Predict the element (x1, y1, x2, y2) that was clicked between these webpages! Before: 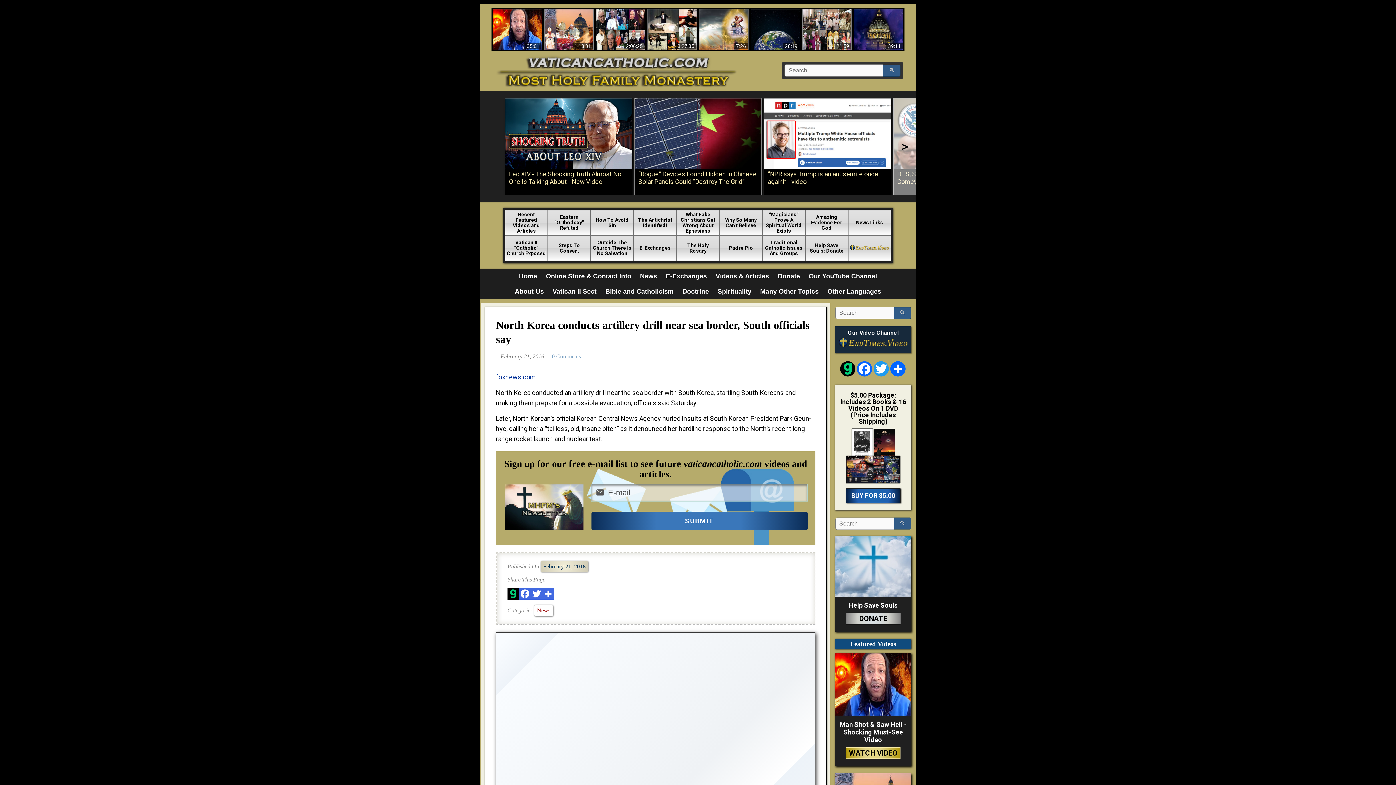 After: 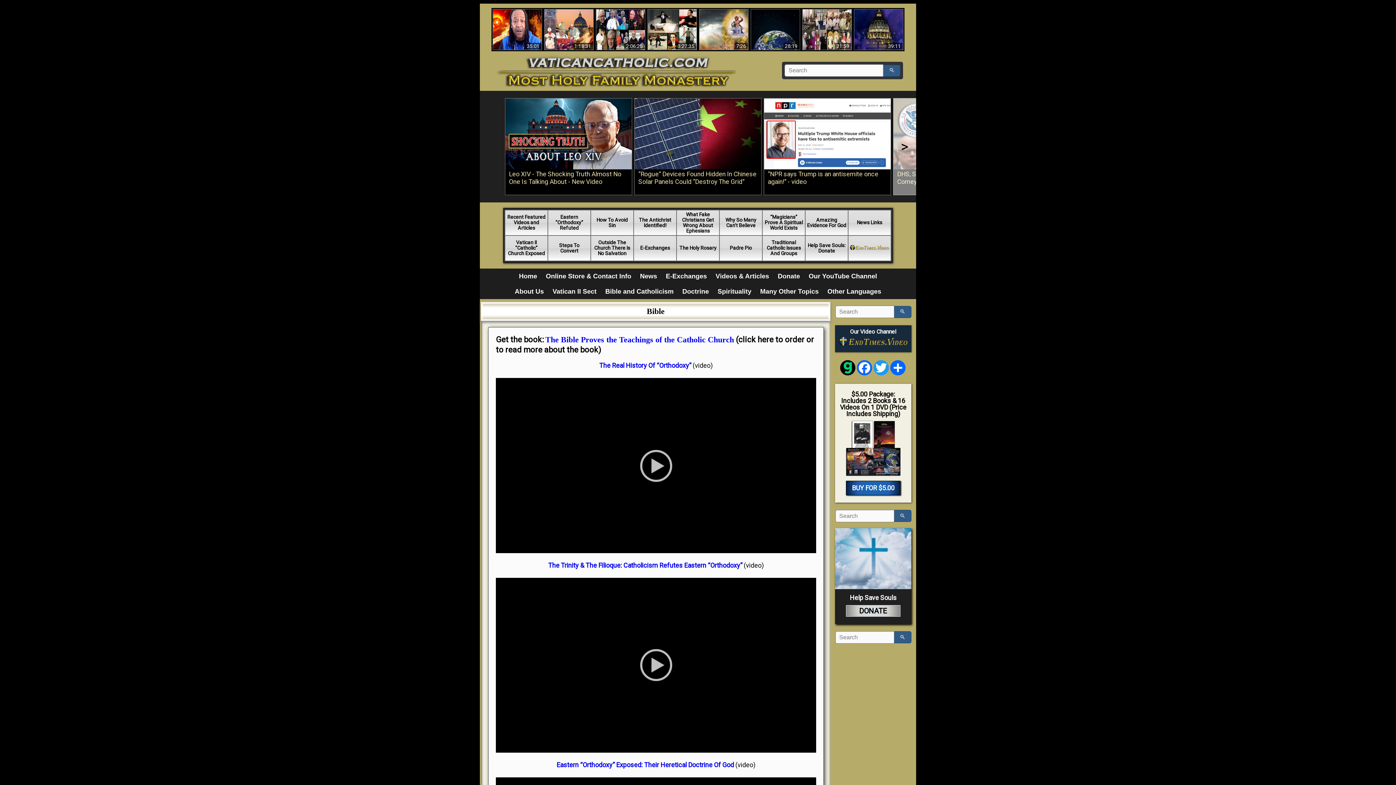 Action: label: Bible and Catholicism bbox: (601, 285, 678, 297)